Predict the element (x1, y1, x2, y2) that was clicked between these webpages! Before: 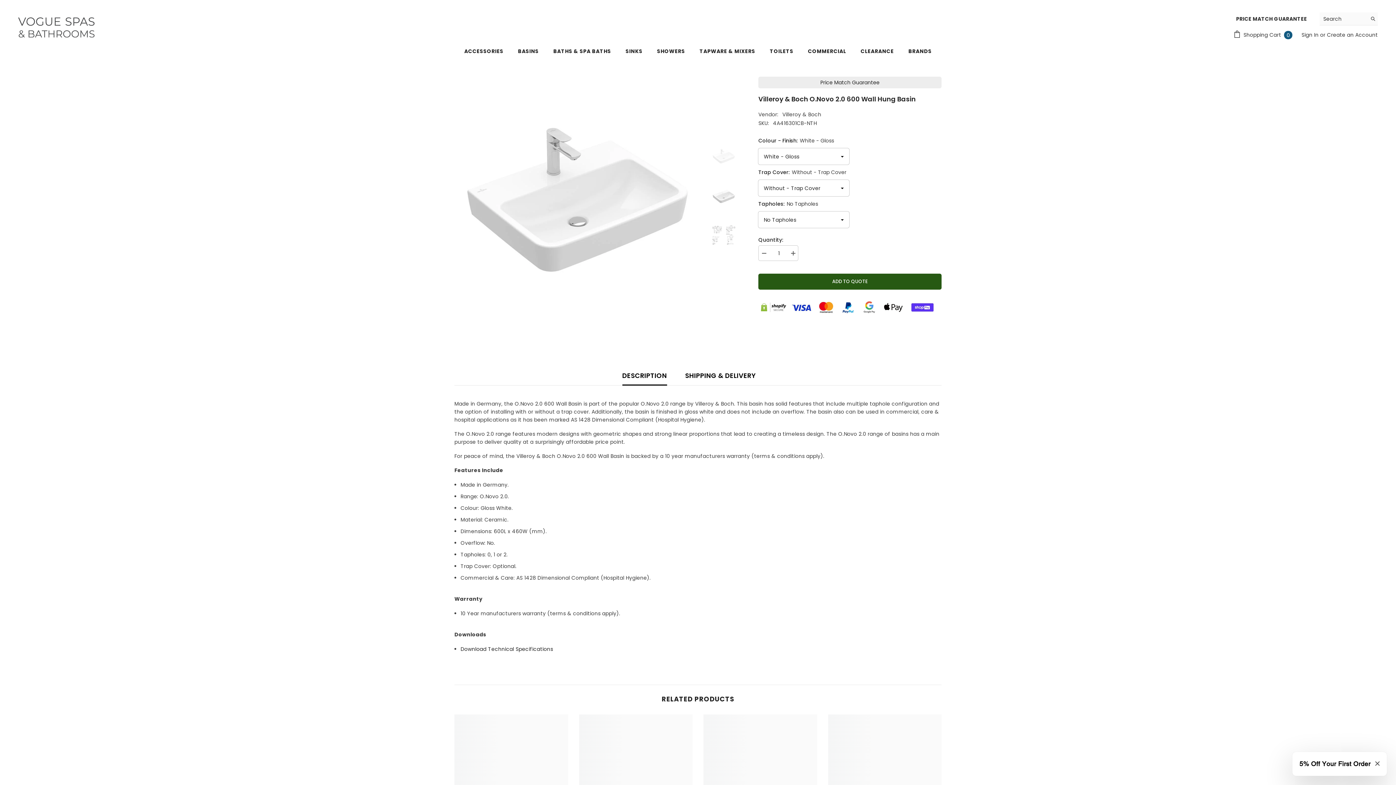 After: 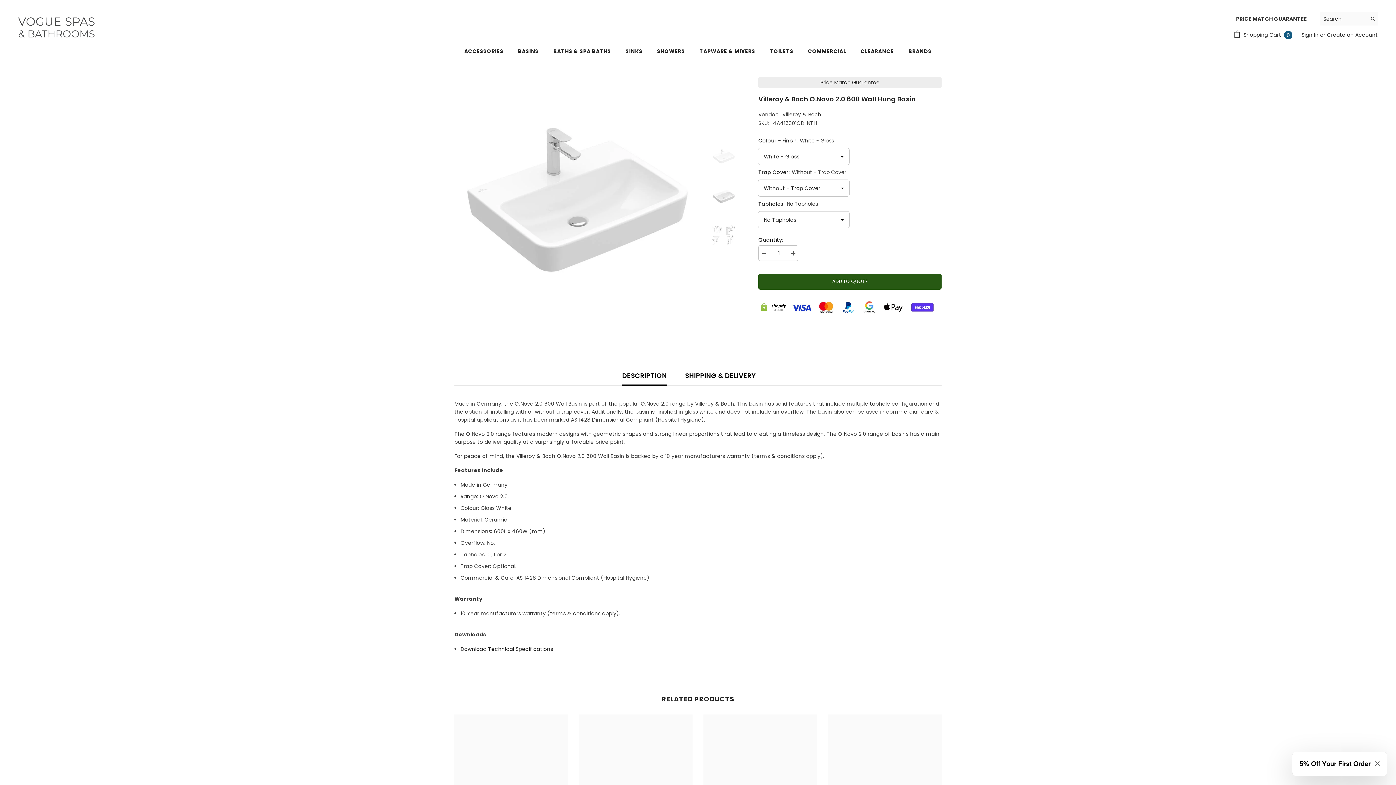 Action: label: DESCRIPTION bbox: (622, 366, 667, 385)